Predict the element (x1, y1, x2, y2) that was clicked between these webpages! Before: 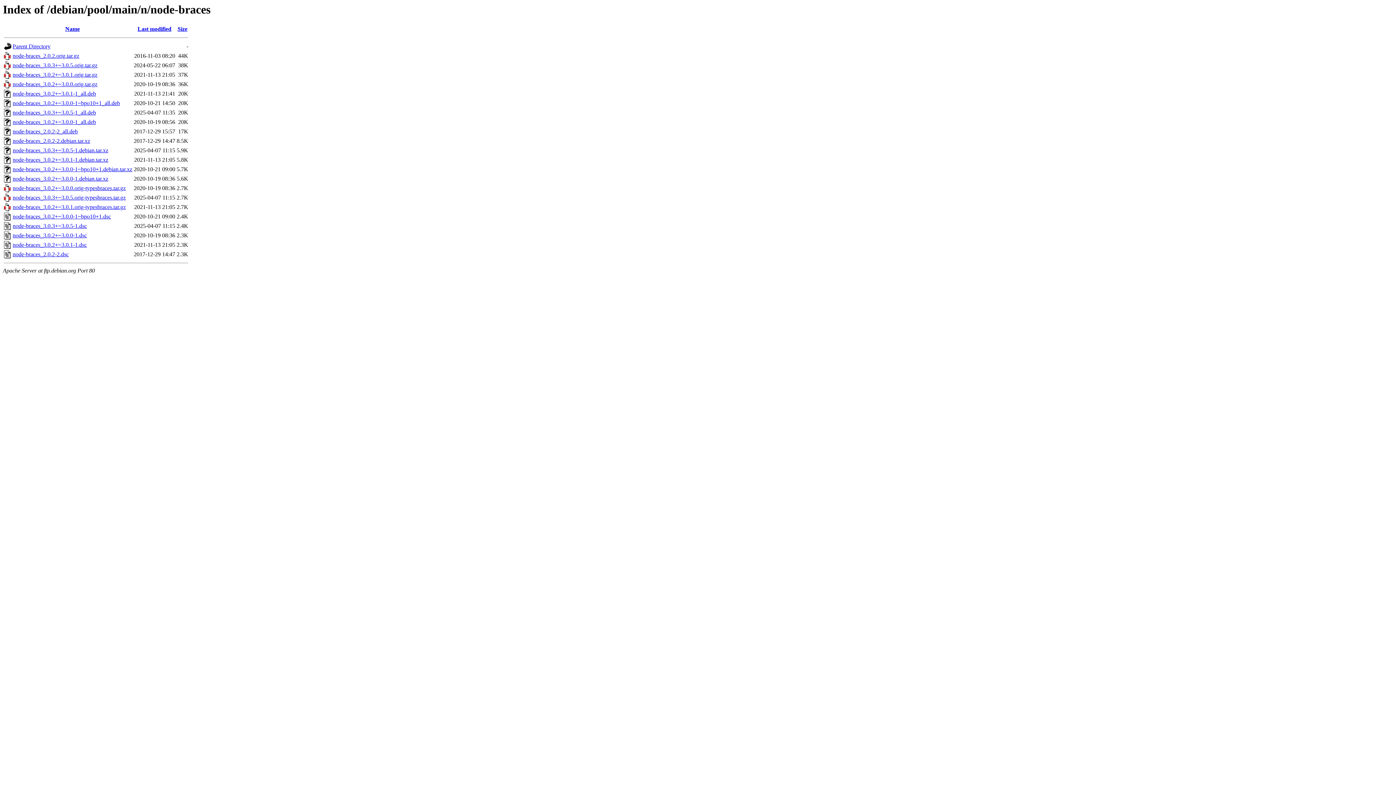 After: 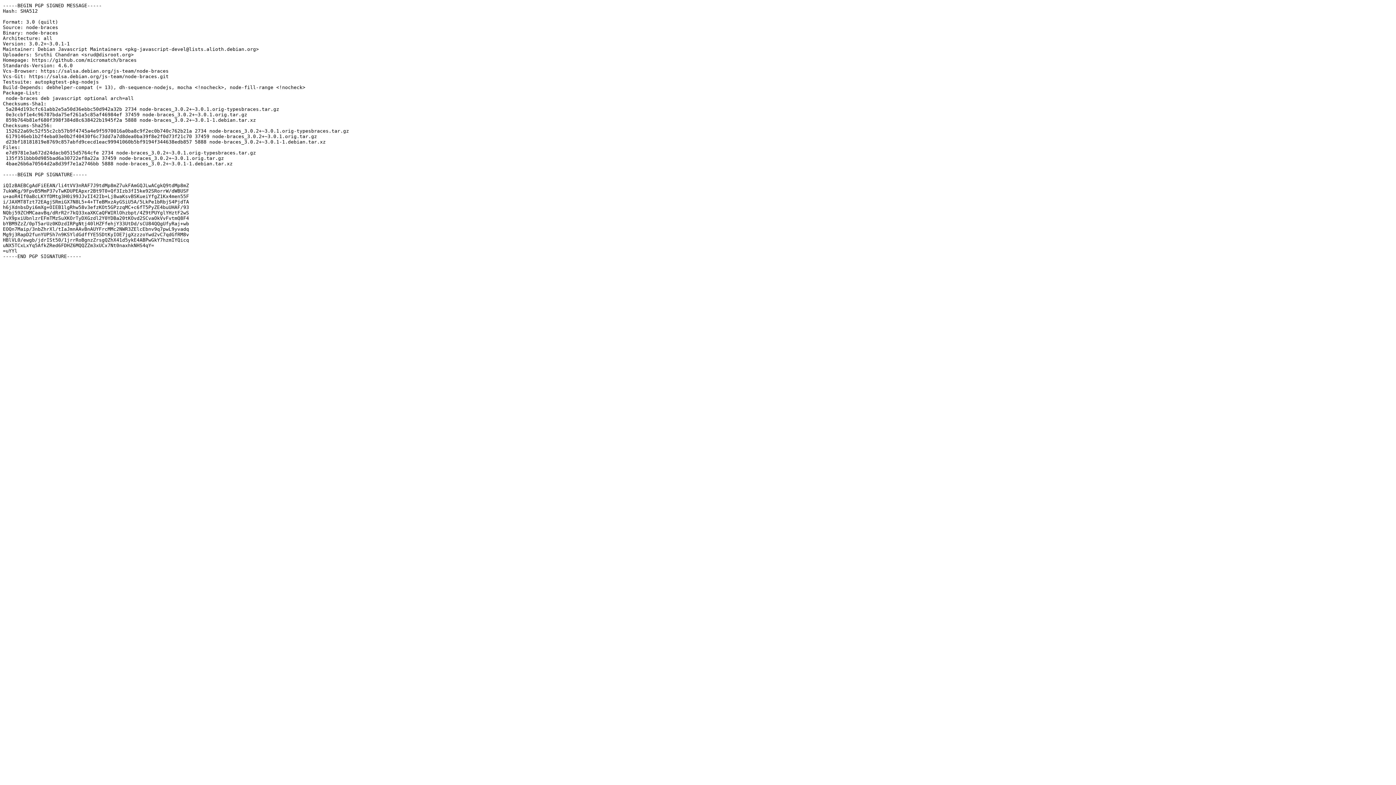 Action: label: node-braces_3.0.2+~3.0.1-1.dsc bbox: (12, 241, 86, 248)